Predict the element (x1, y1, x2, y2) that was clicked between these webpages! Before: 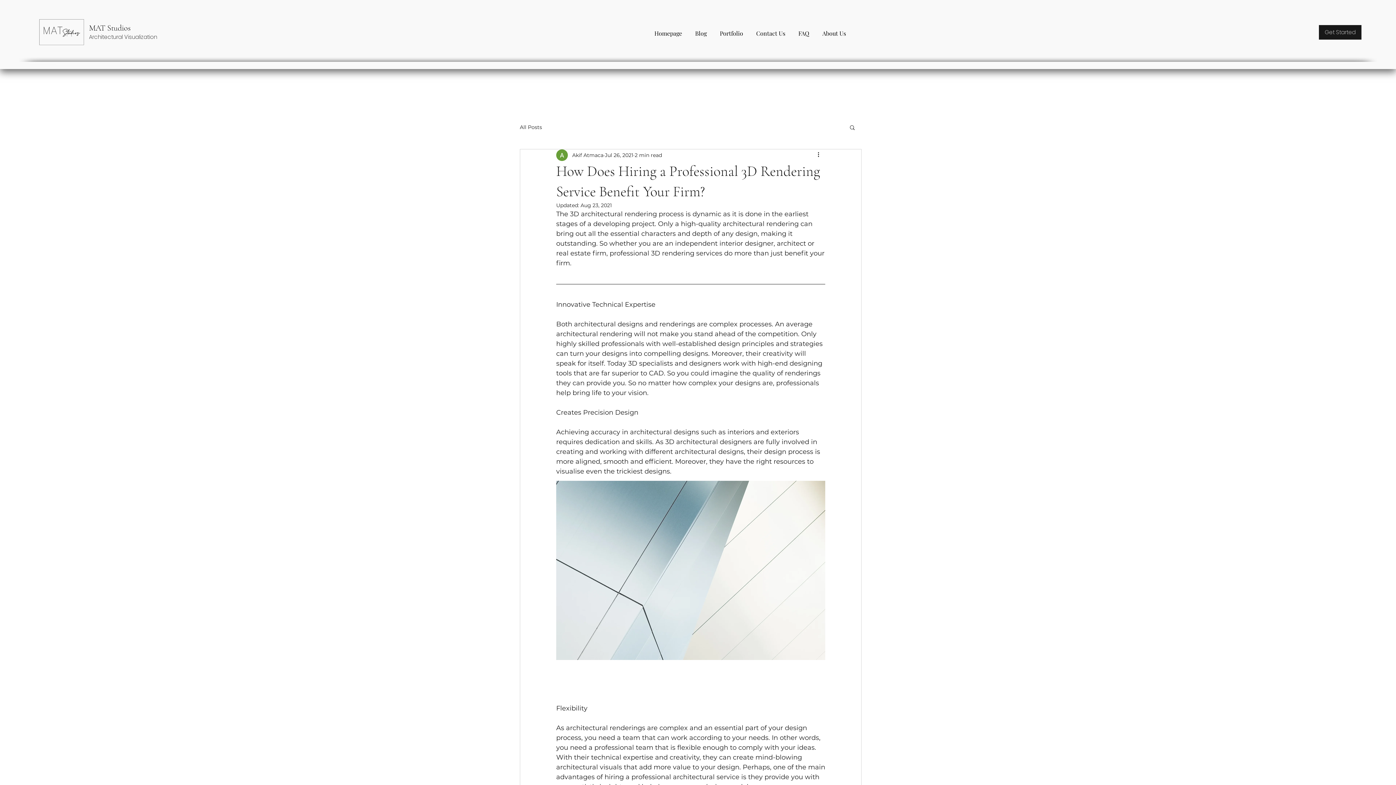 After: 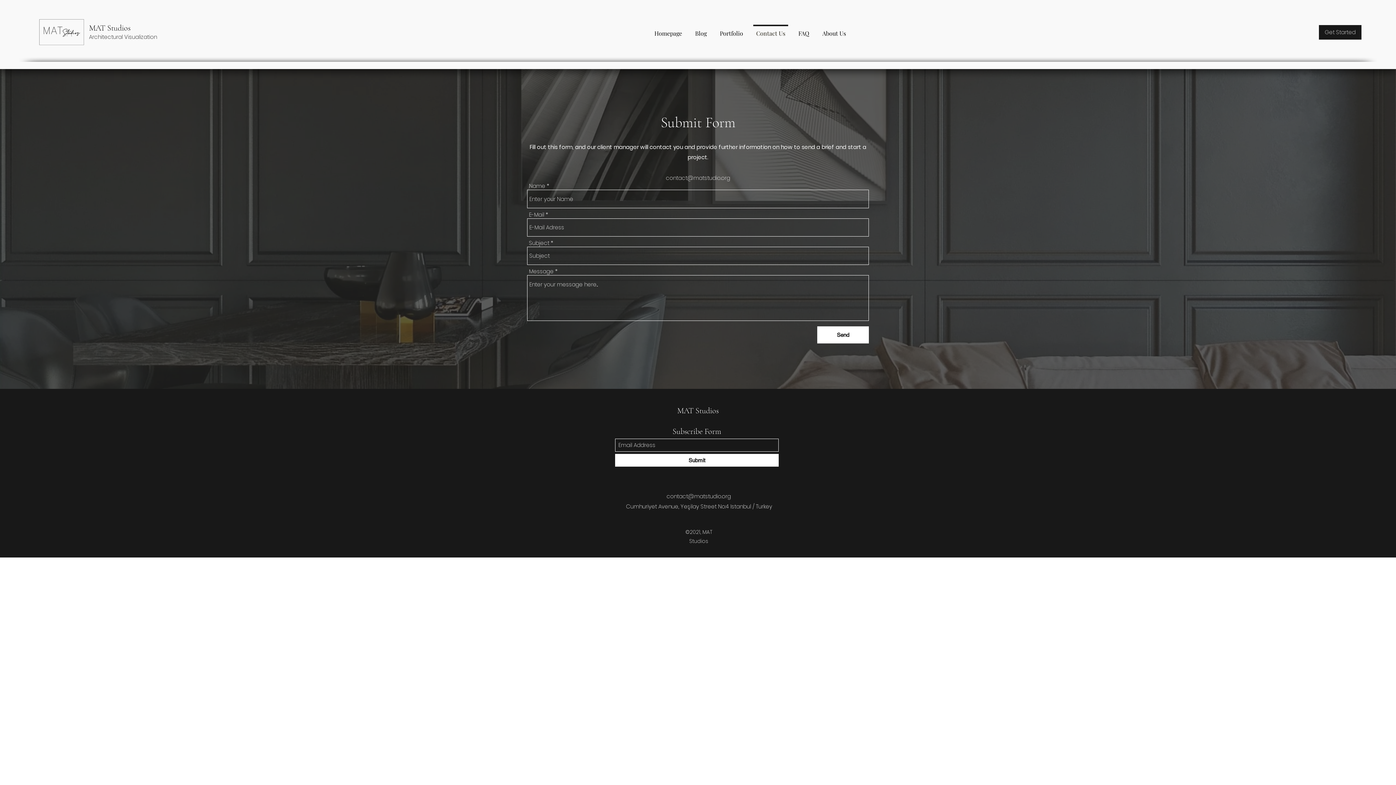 Action: bbox: (1319, 25, 1361, 39) label: Get Started